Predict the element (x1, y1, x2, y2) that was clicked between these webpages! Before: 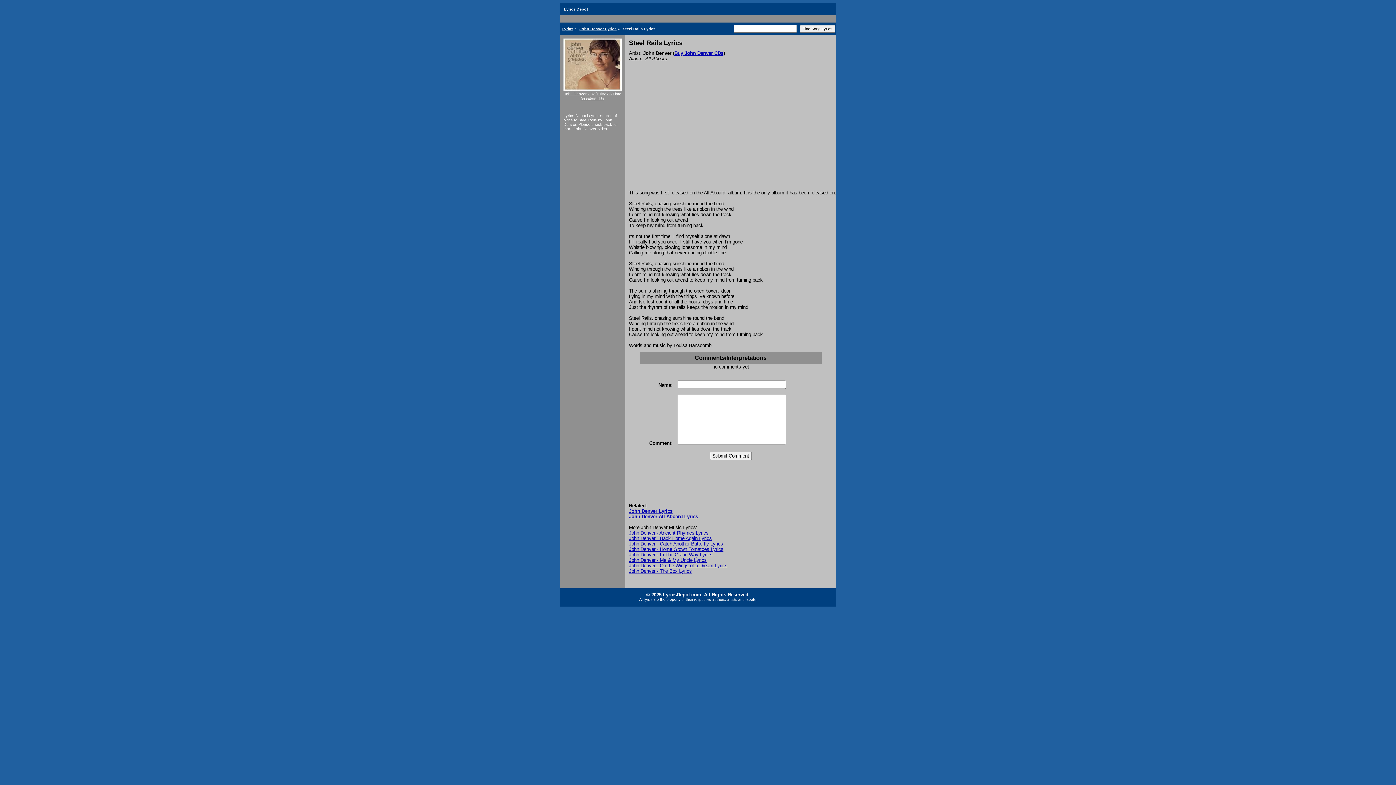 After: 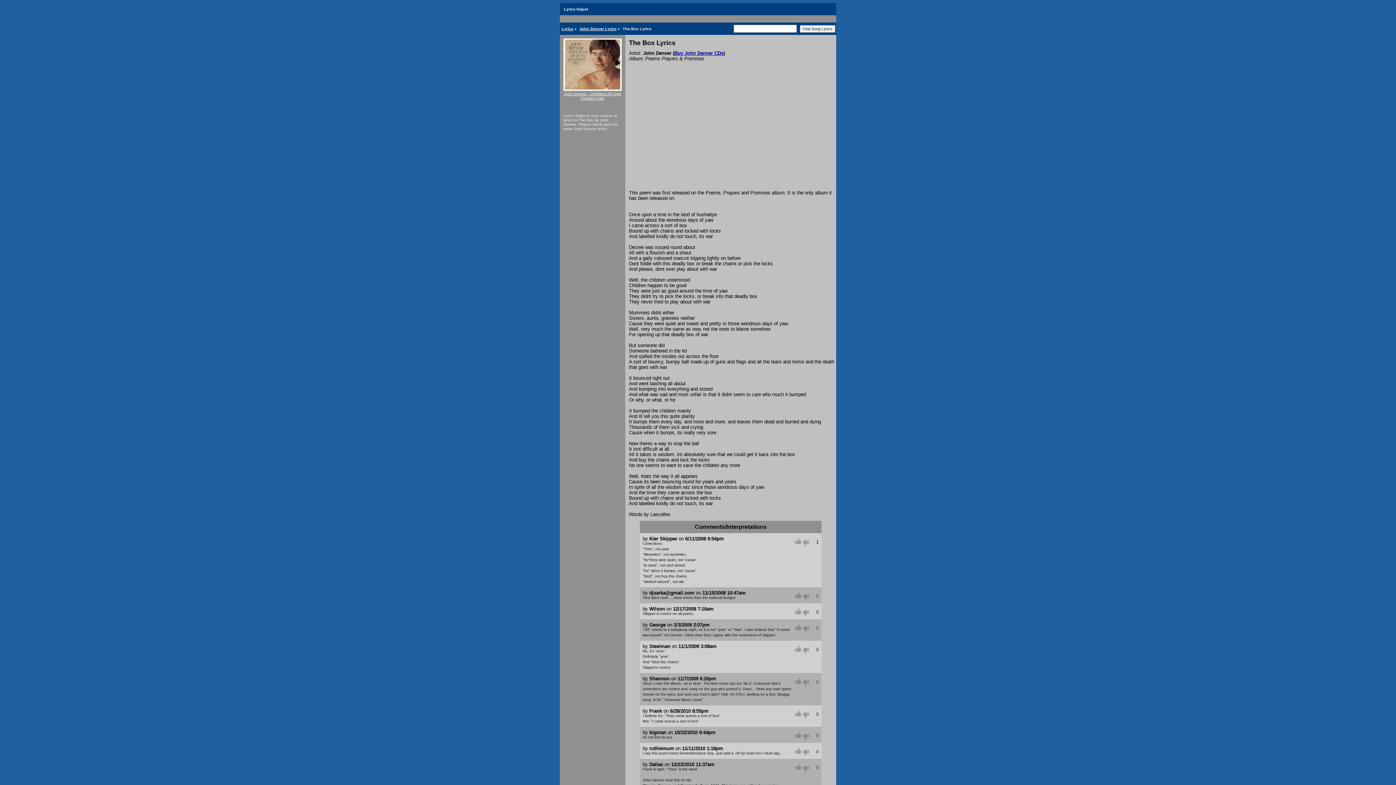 Action: bbox: (629, 568, 692, 574) label: John Denver - The Box Lyrics